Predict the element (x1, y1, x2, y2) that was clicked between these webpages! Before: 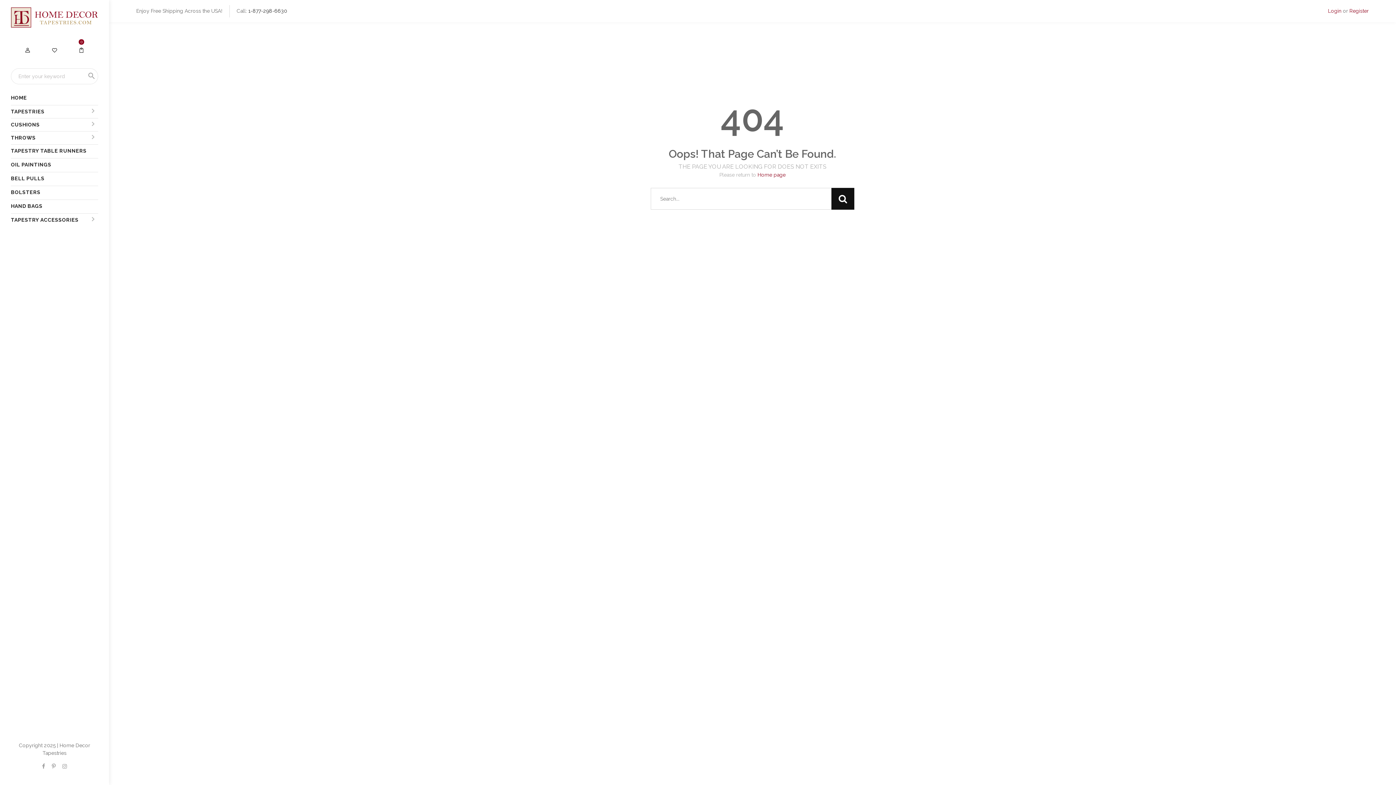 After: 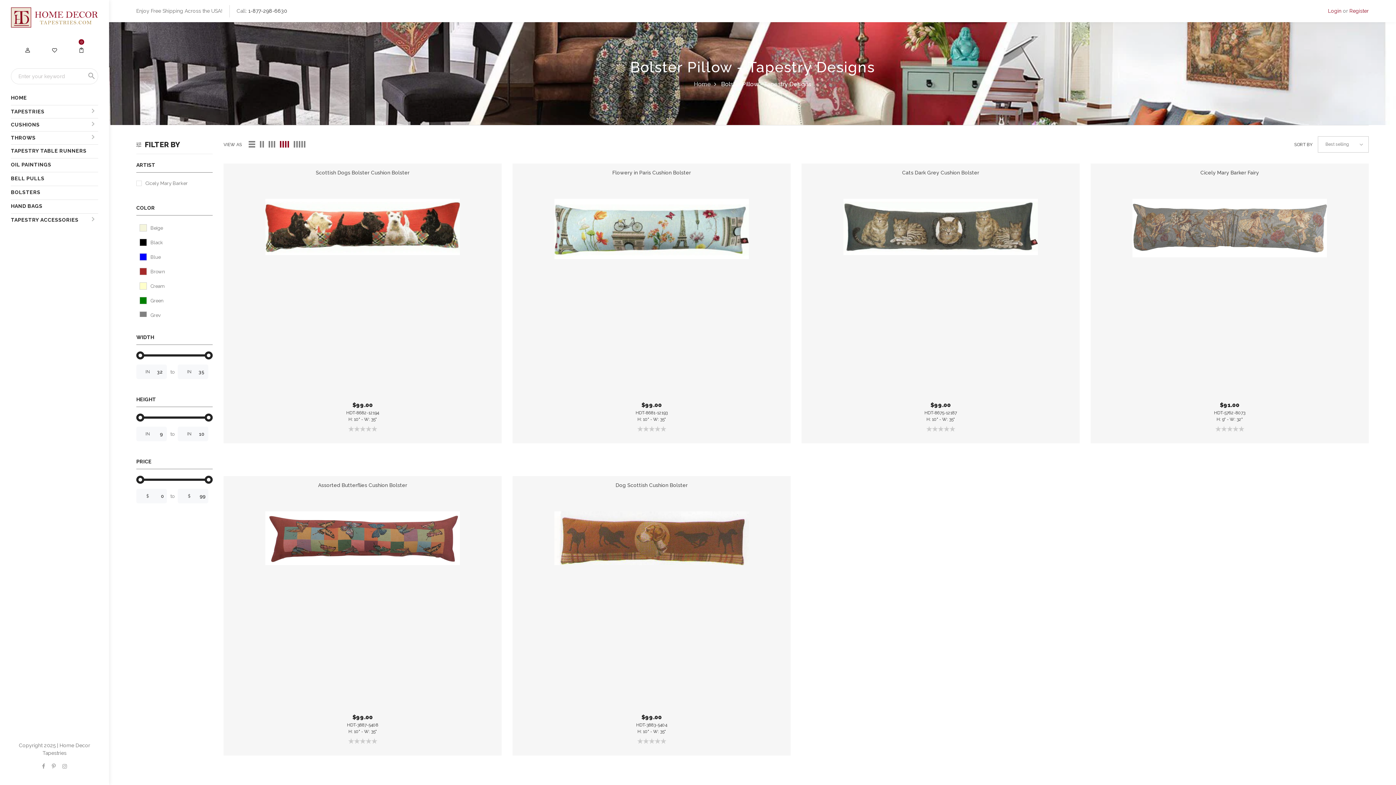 Action: bbox: (10, 188, 98, 197) label: BOLSTERS